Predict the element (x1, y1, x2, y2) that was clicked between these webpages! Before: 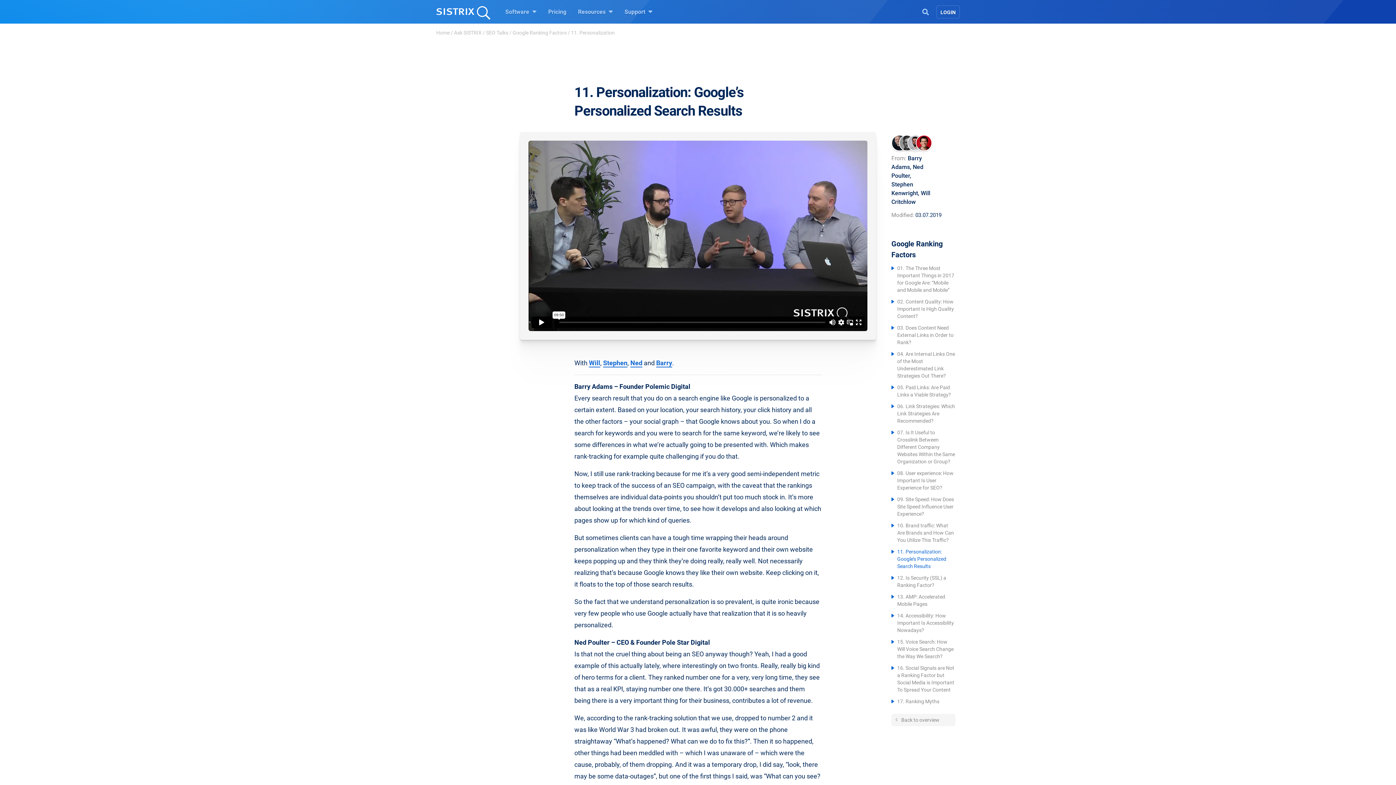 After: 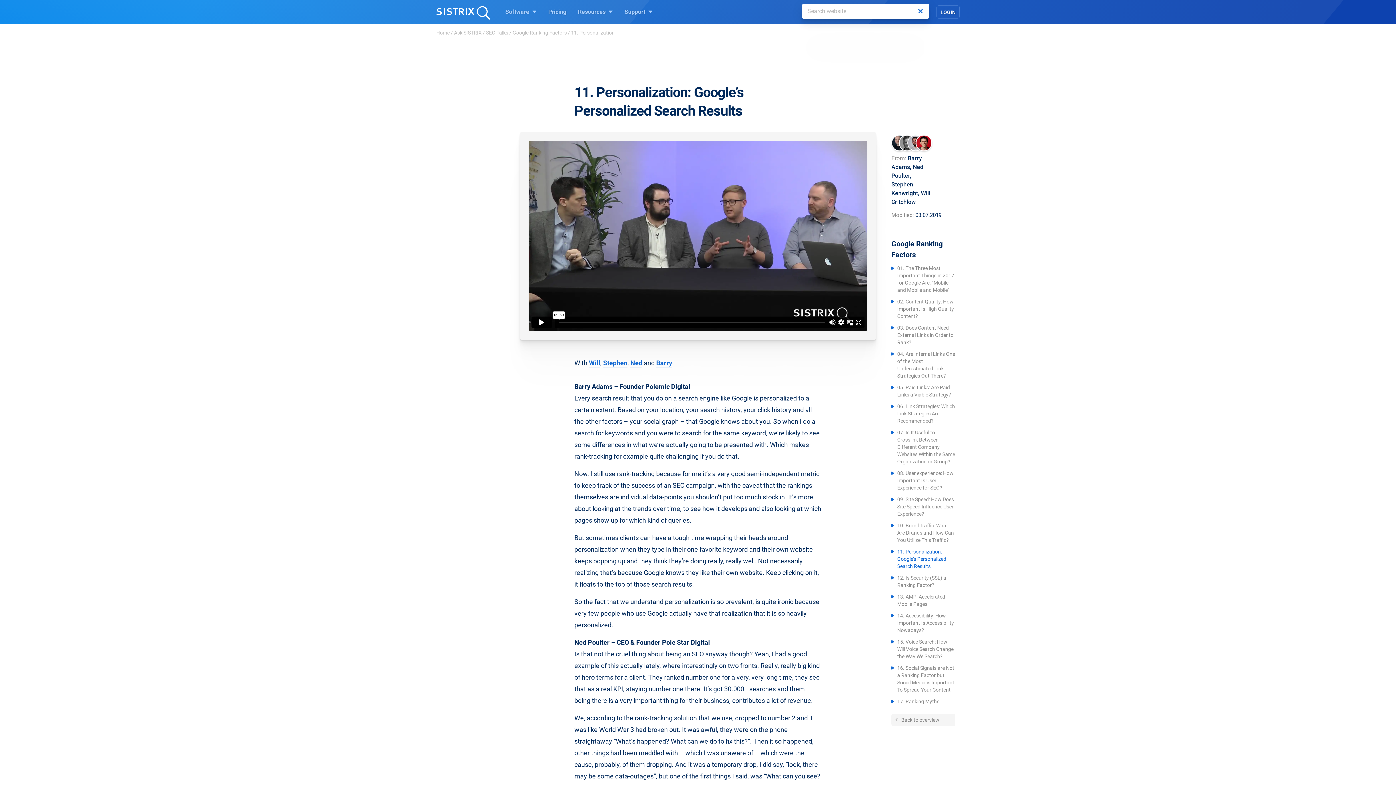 Action: bbox: (922, 6, 929, 16) label: Open Search